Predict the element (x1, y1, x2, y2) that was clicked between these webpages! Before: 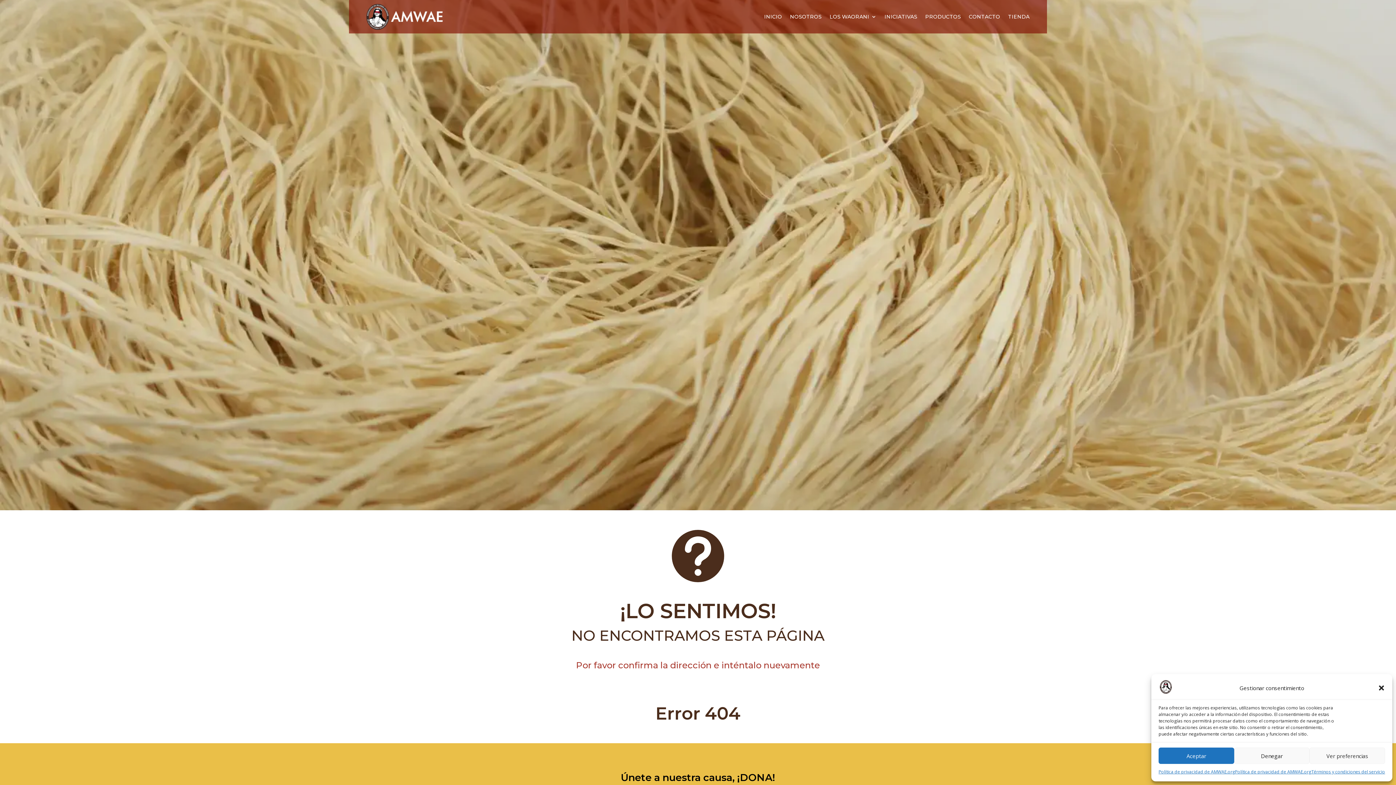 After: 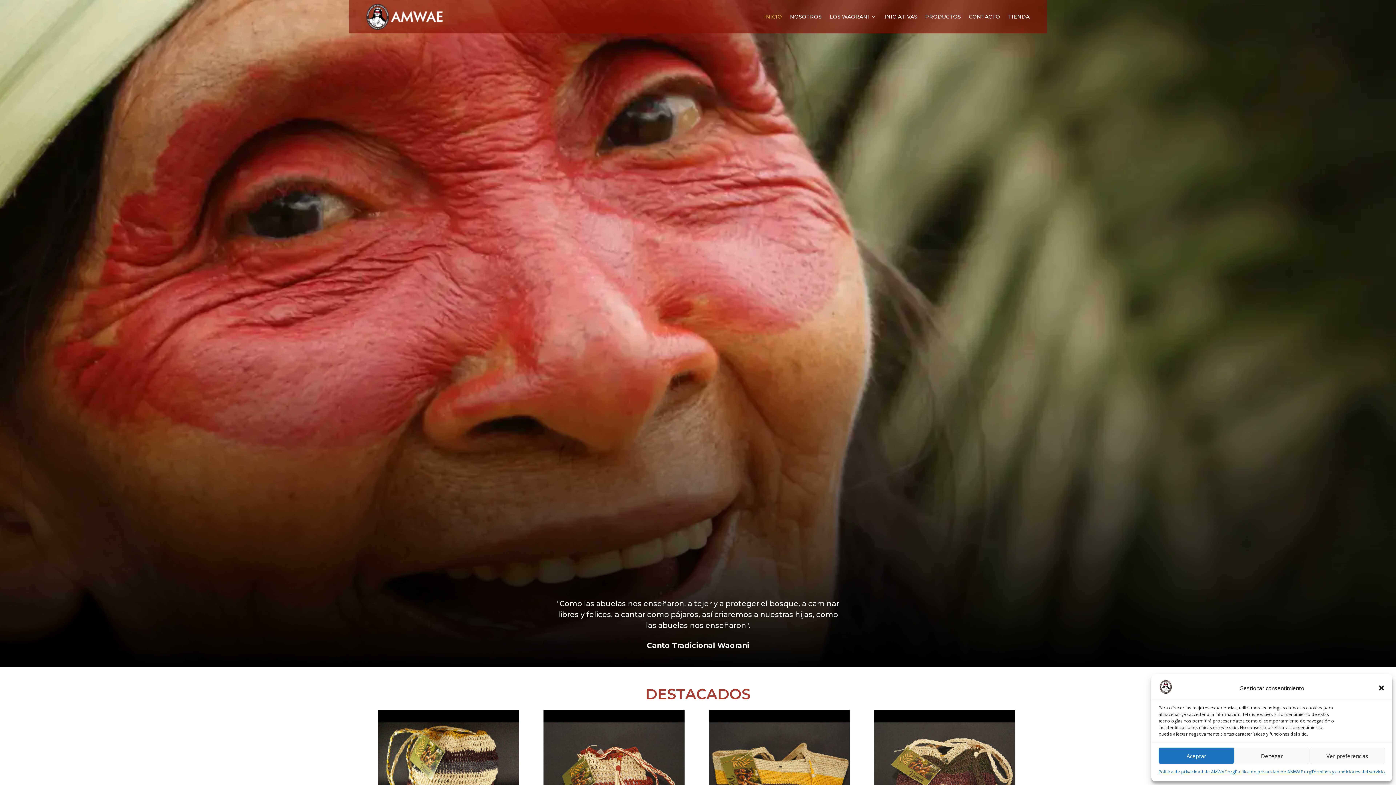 Action: bbox: (366, 3, 442, 29)